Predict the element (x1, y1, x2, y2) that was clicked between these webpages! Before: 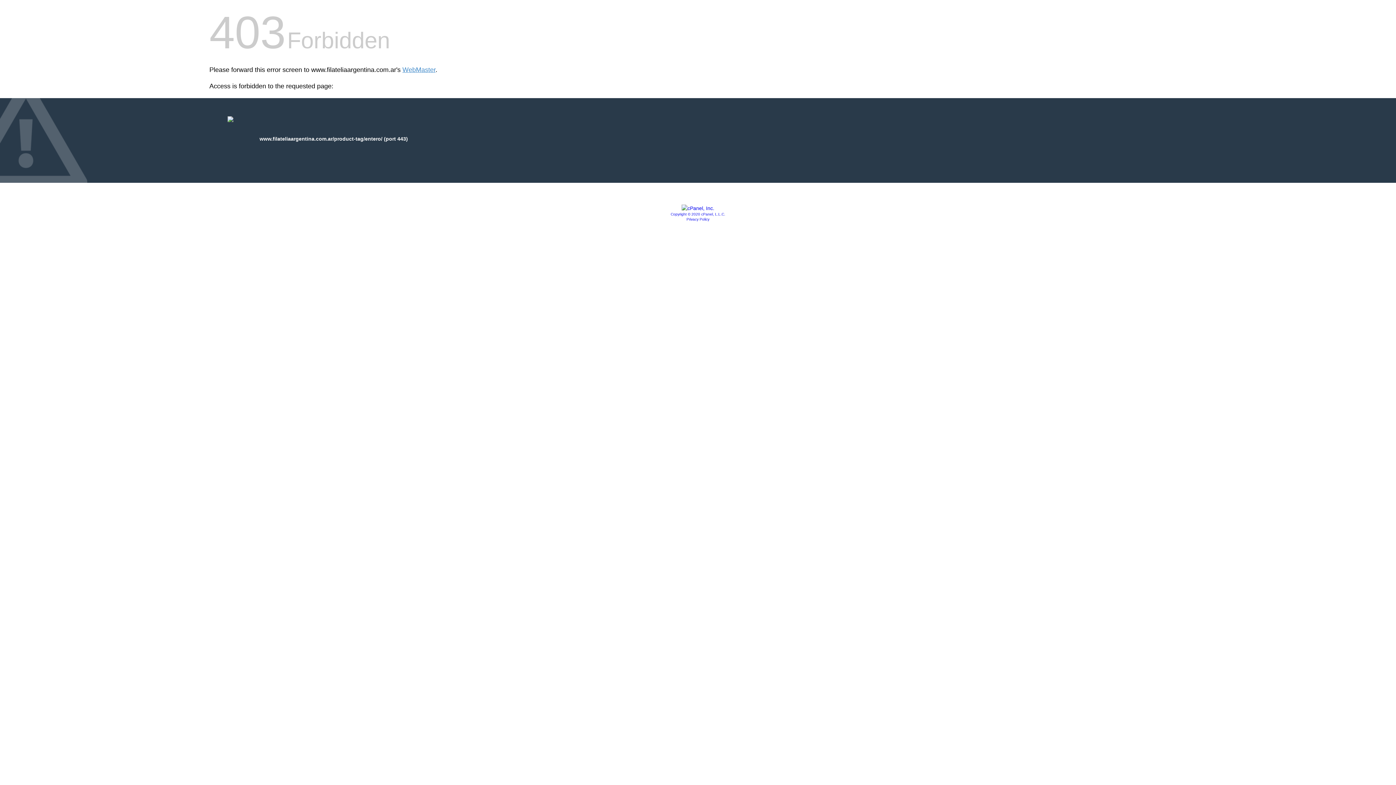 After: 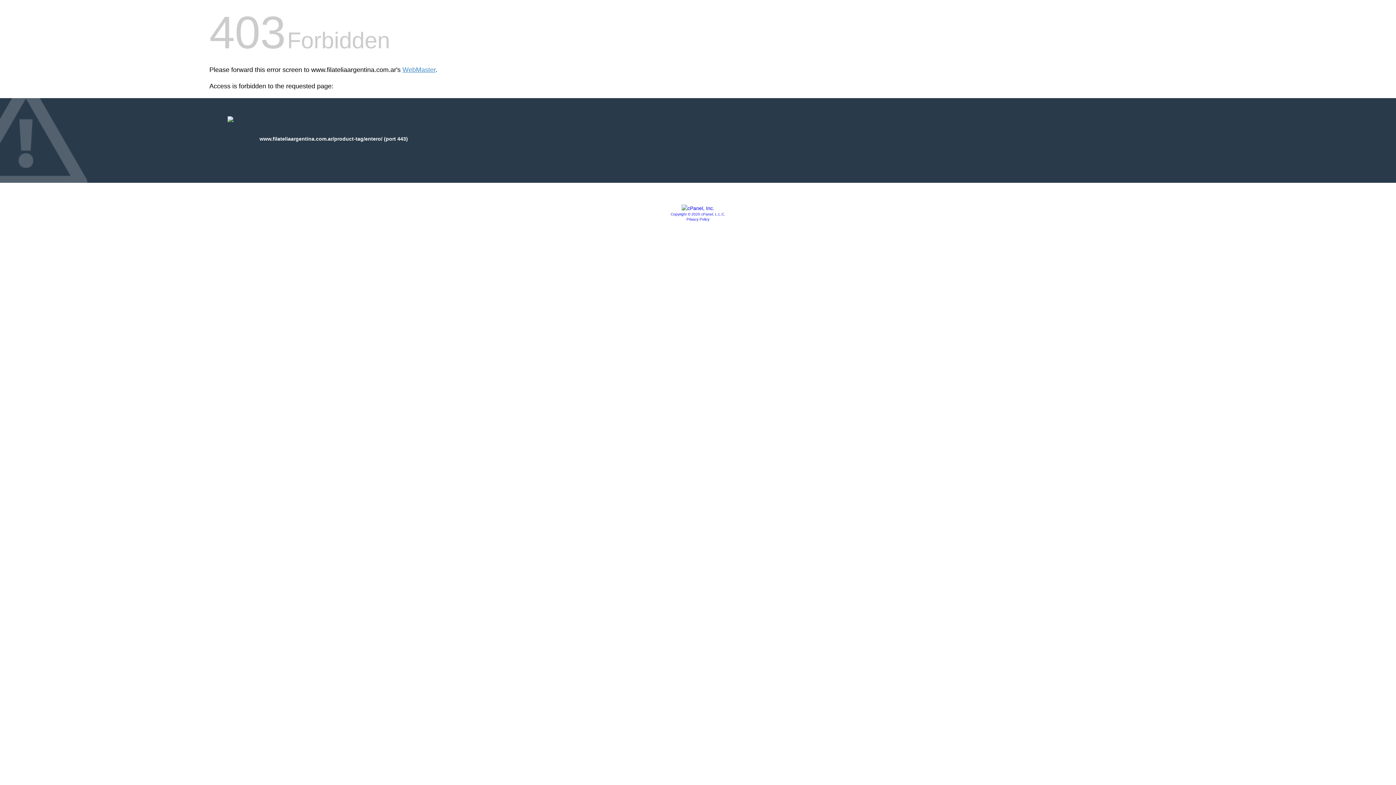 Action: label: Privacy Policy bbox: (686, 217, 709, 221)